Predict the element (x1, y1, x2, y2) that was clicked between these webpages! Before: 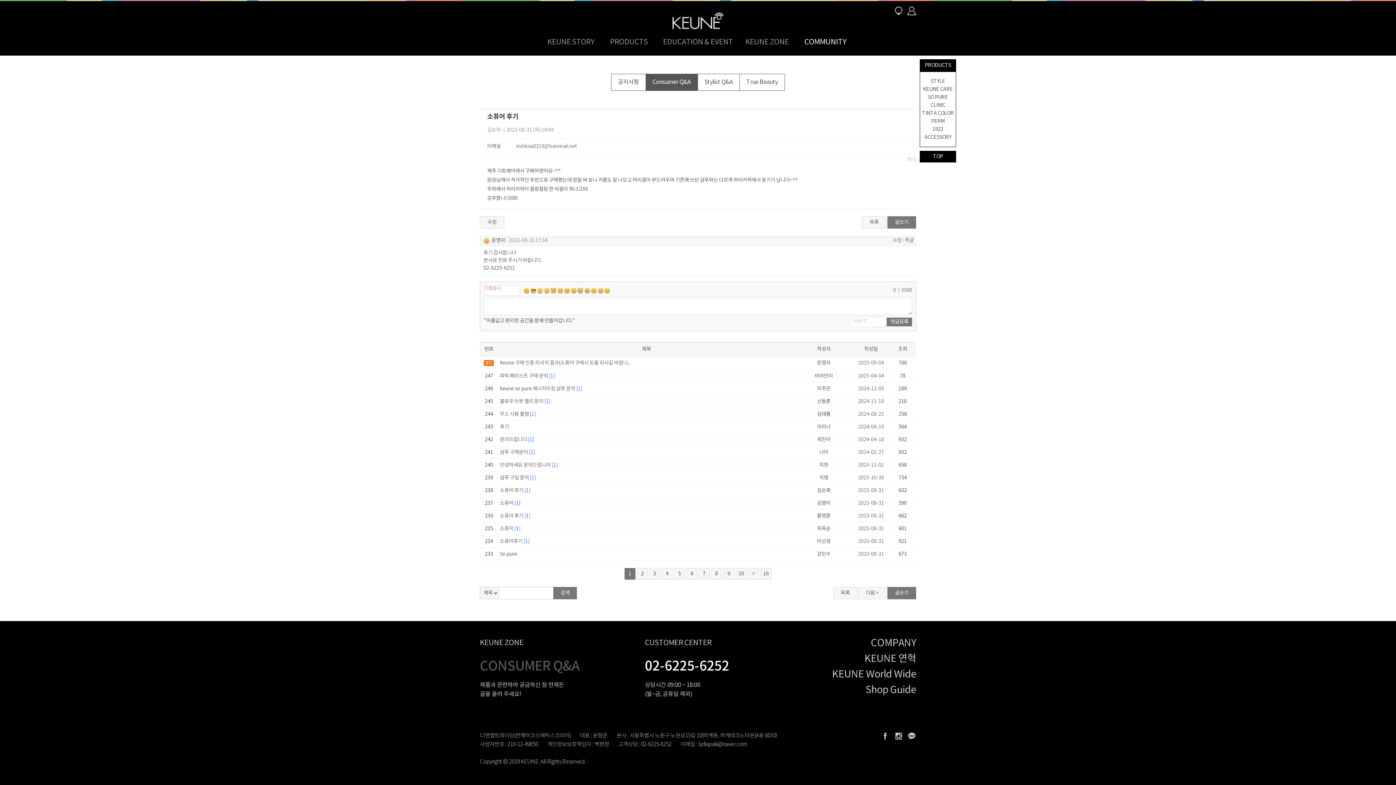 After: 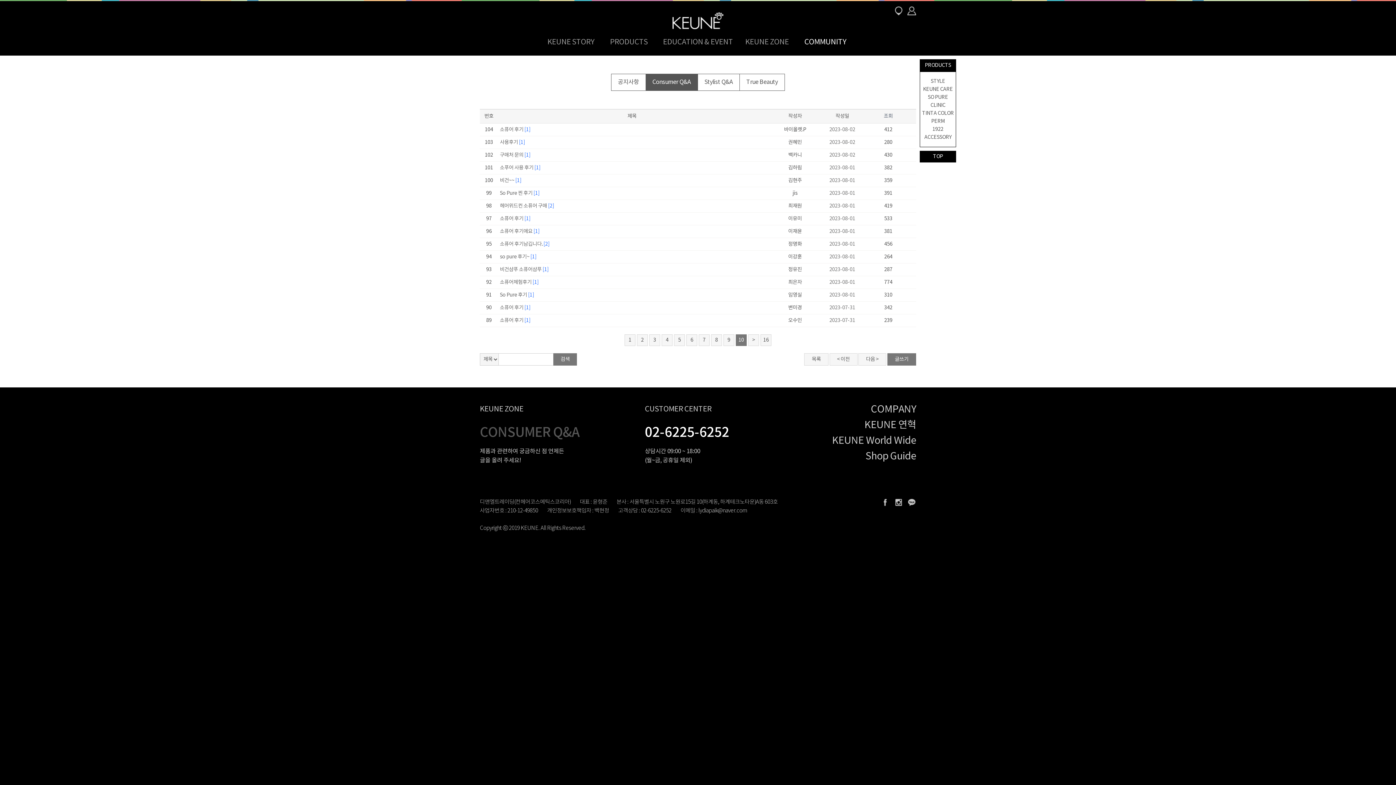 Action: label: 10 bbox: (736, 568, 746, 580)